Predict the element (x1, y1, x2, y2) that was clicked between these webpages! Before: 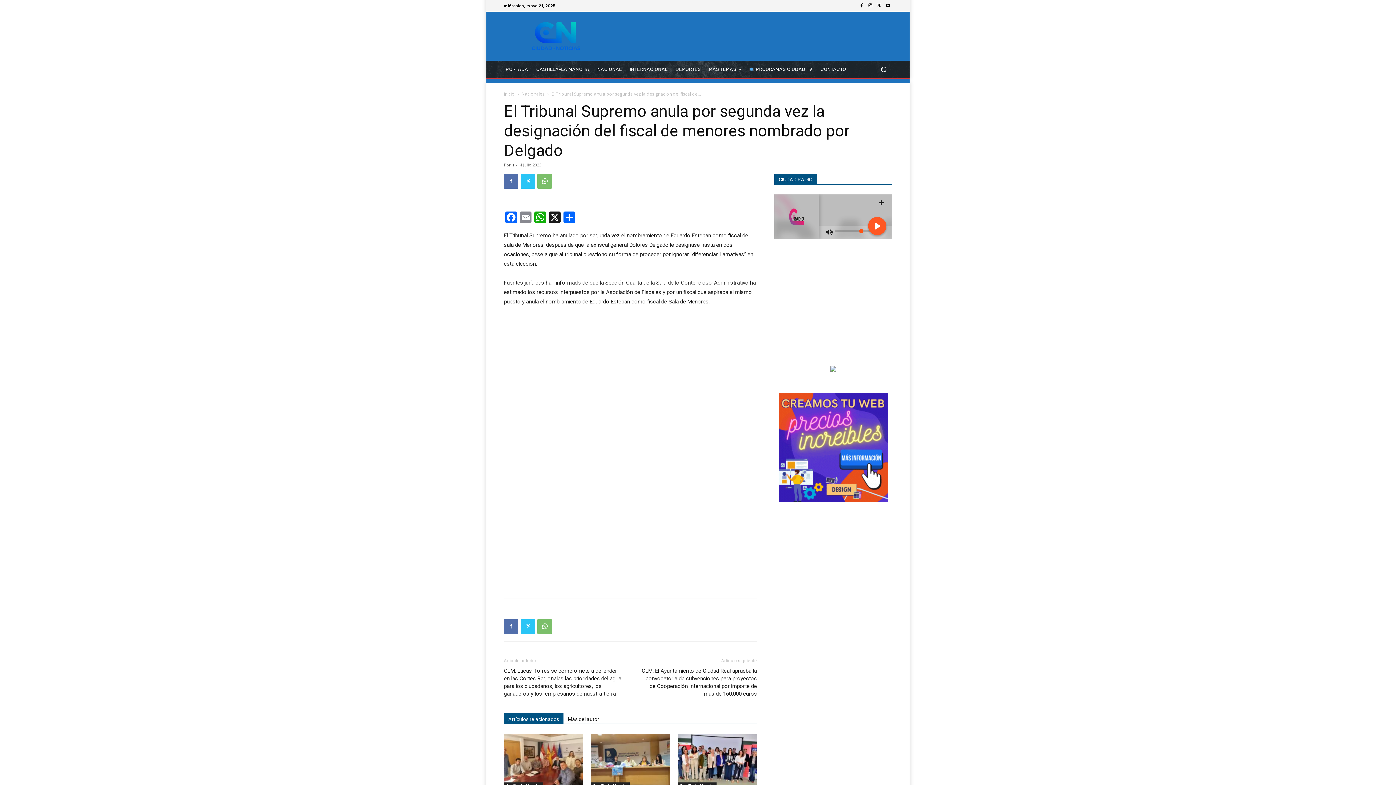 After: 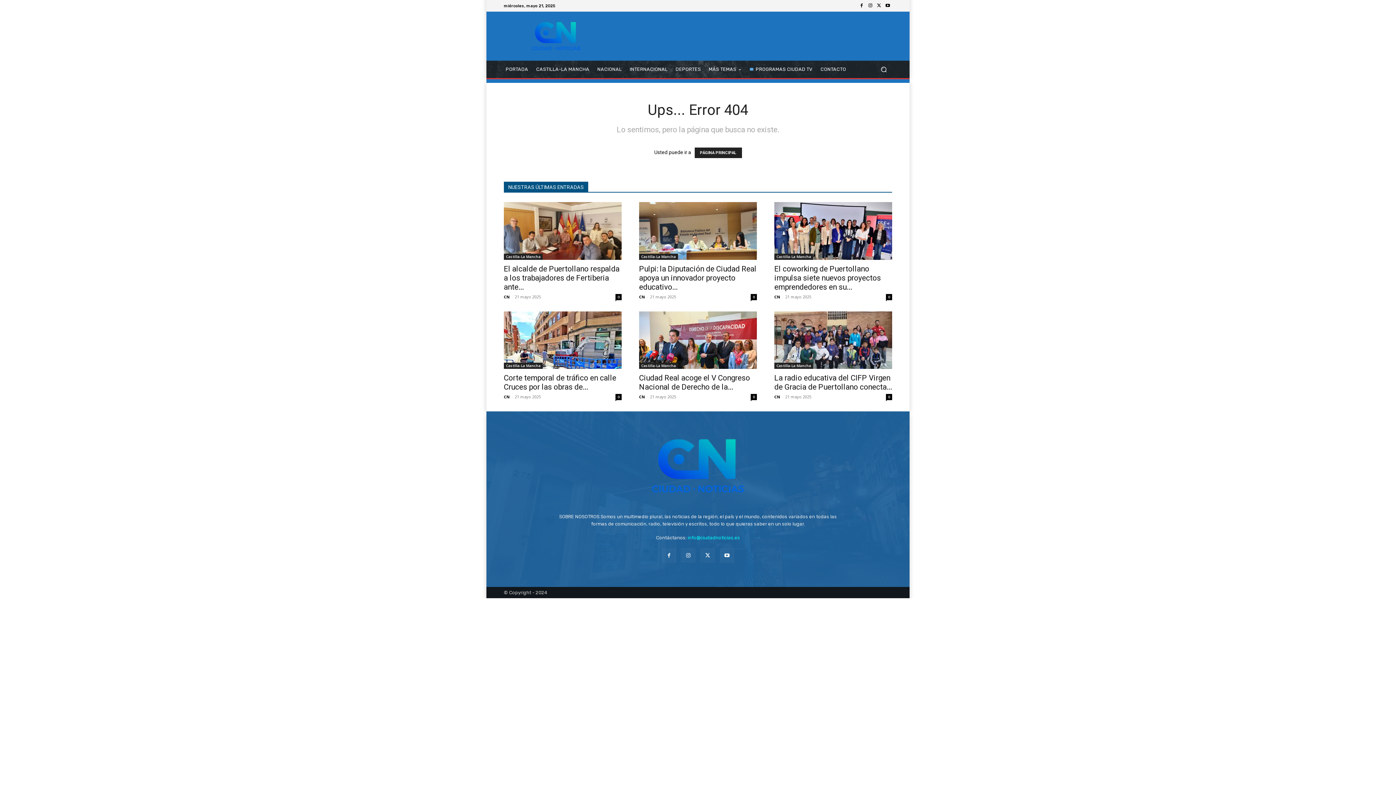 Action: bbox: (866, 1, 874, 10)